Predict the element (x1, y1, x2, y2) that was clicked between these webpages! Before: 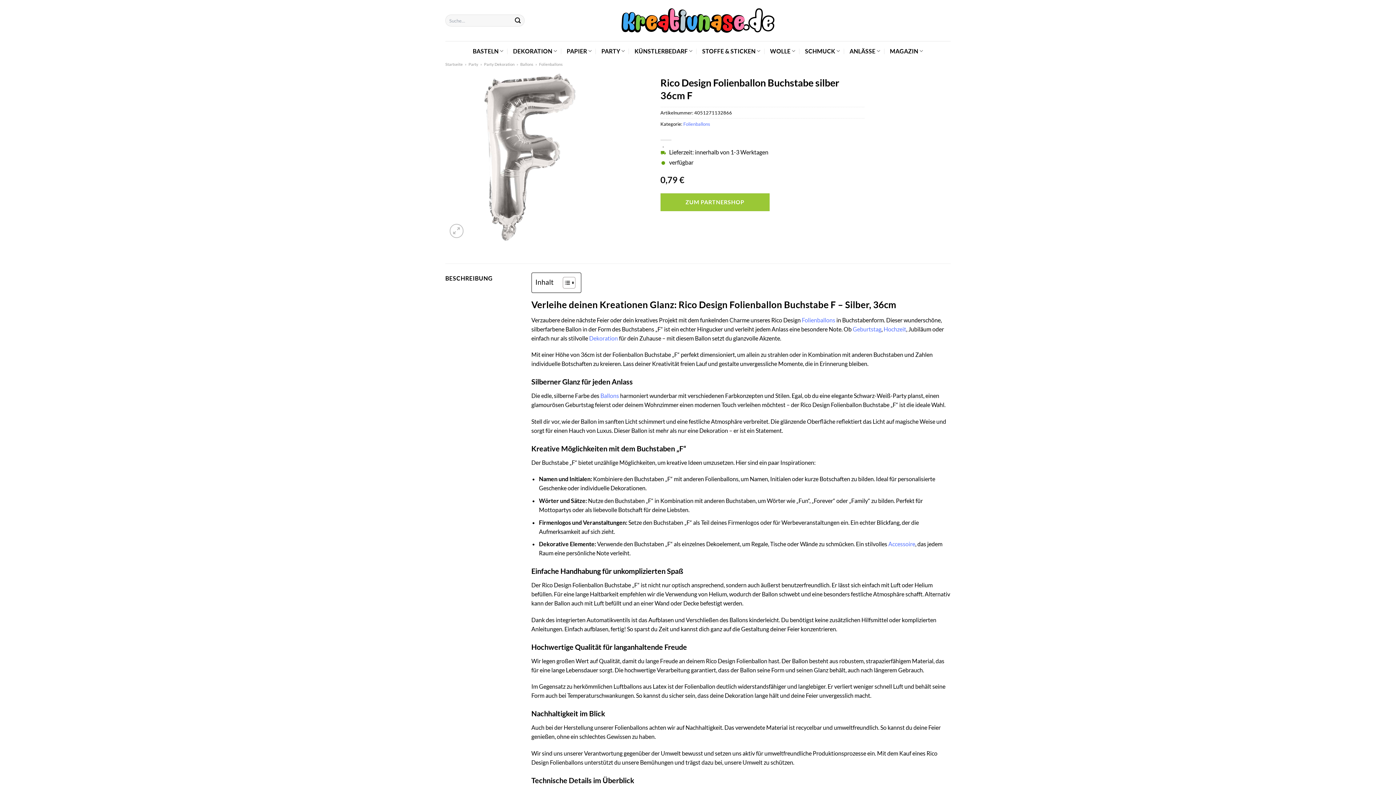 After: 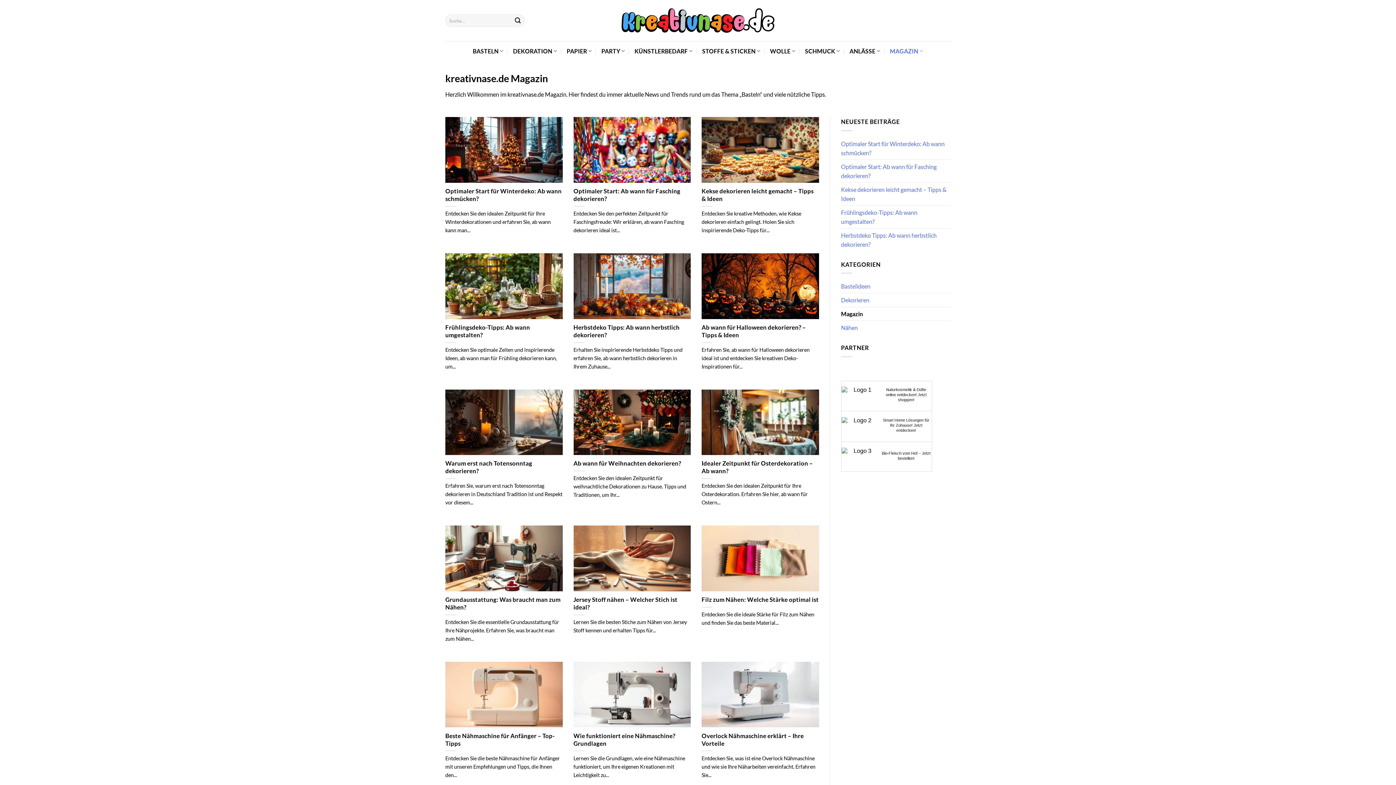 Action: label: MAGAZIN bbox: (890, 44, 923, 58)